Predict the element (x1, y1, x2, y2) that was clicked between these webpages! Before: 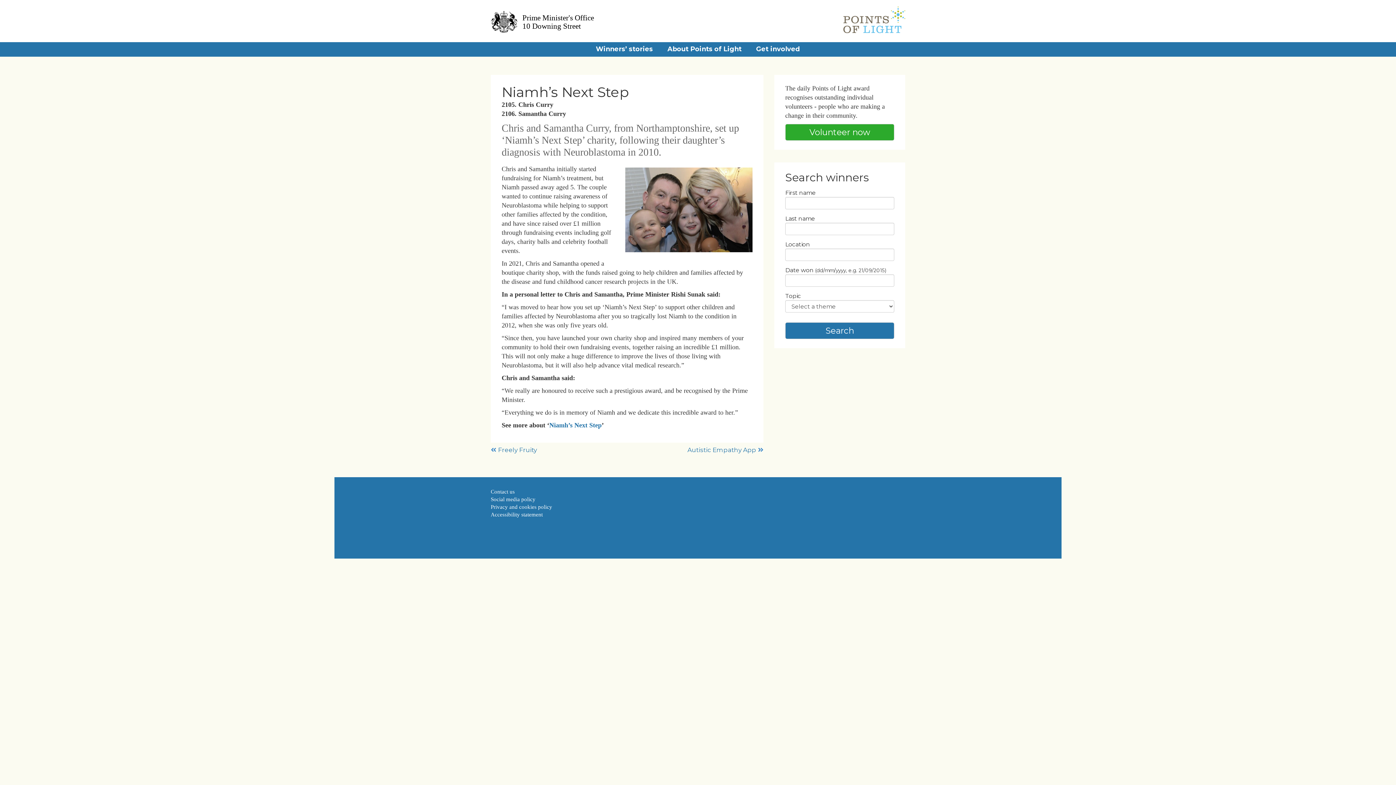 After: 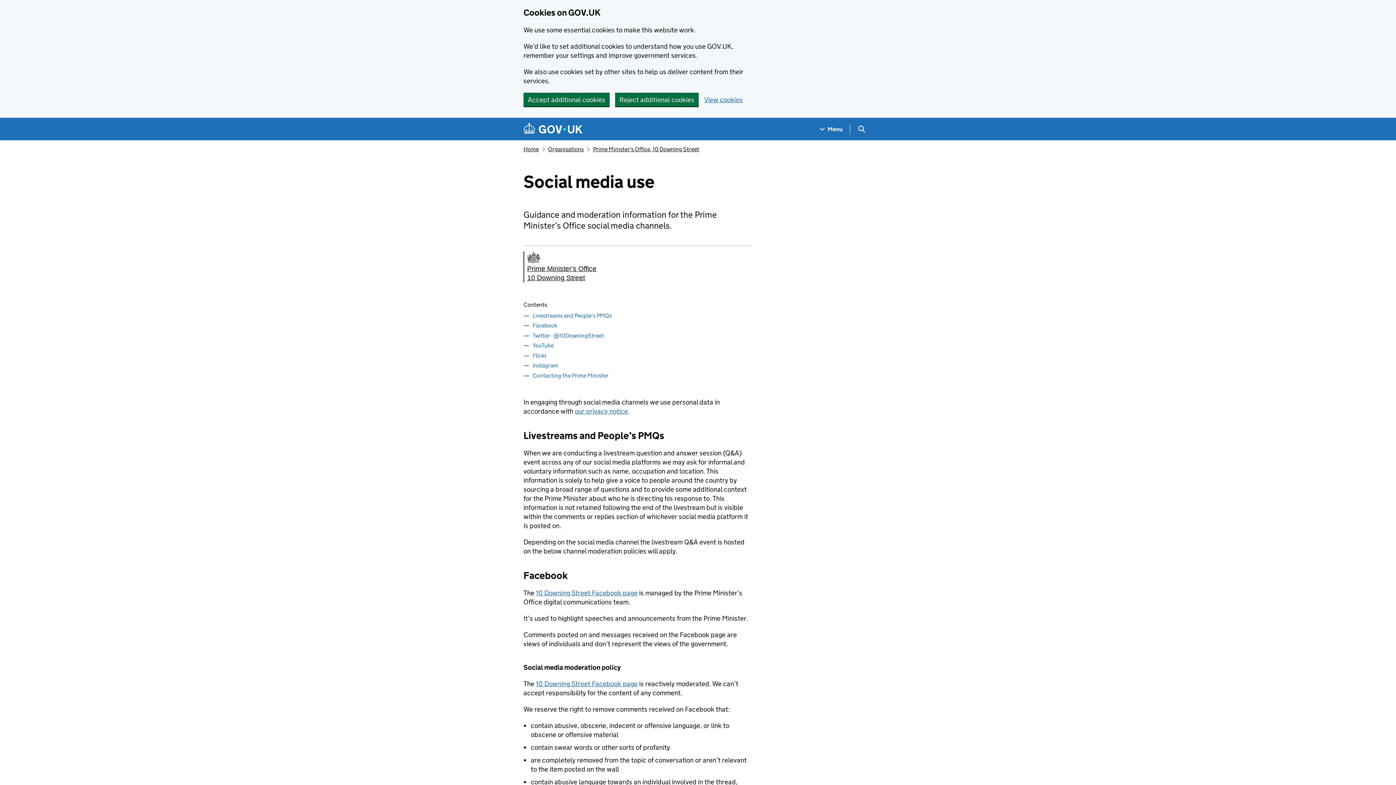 Action: label: Social media policy bbox: (490, 496, 535, 502)